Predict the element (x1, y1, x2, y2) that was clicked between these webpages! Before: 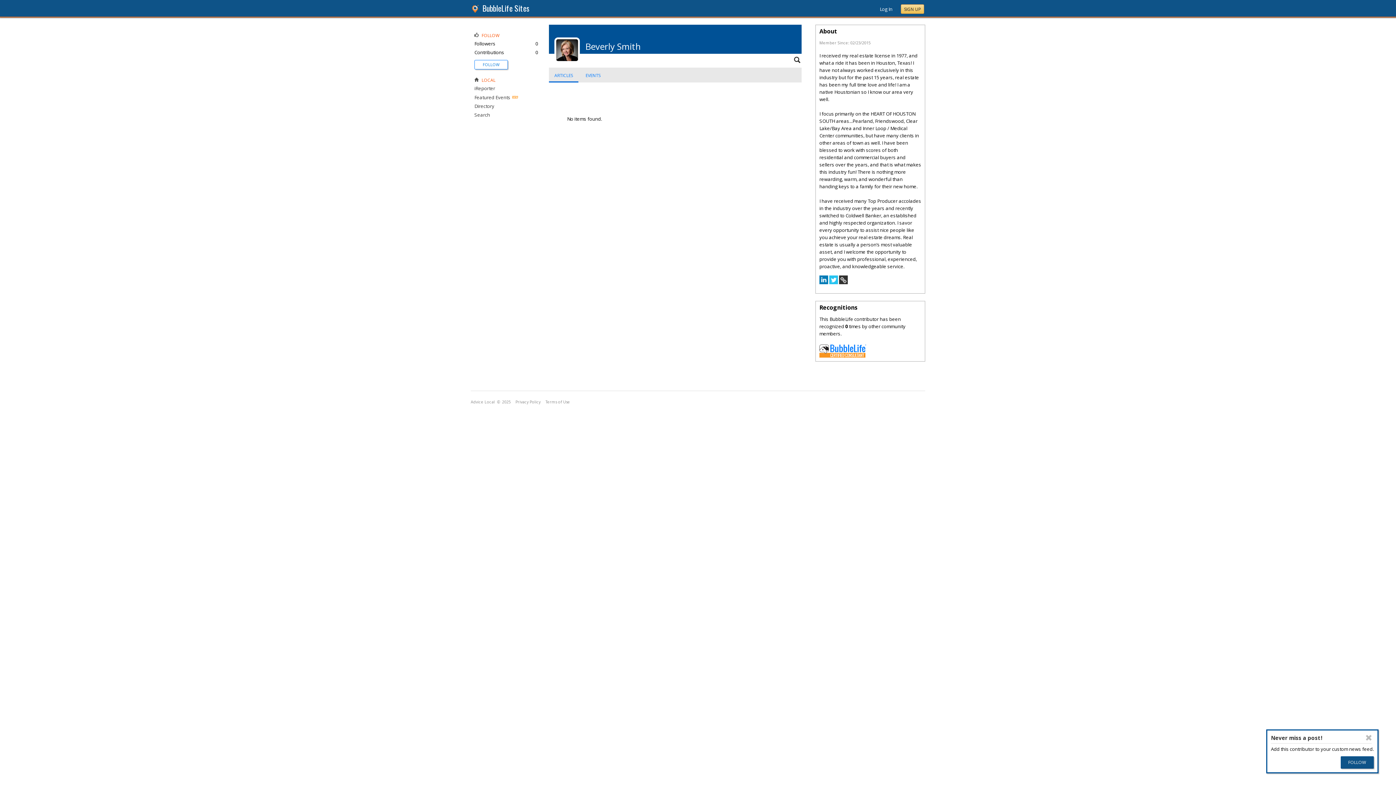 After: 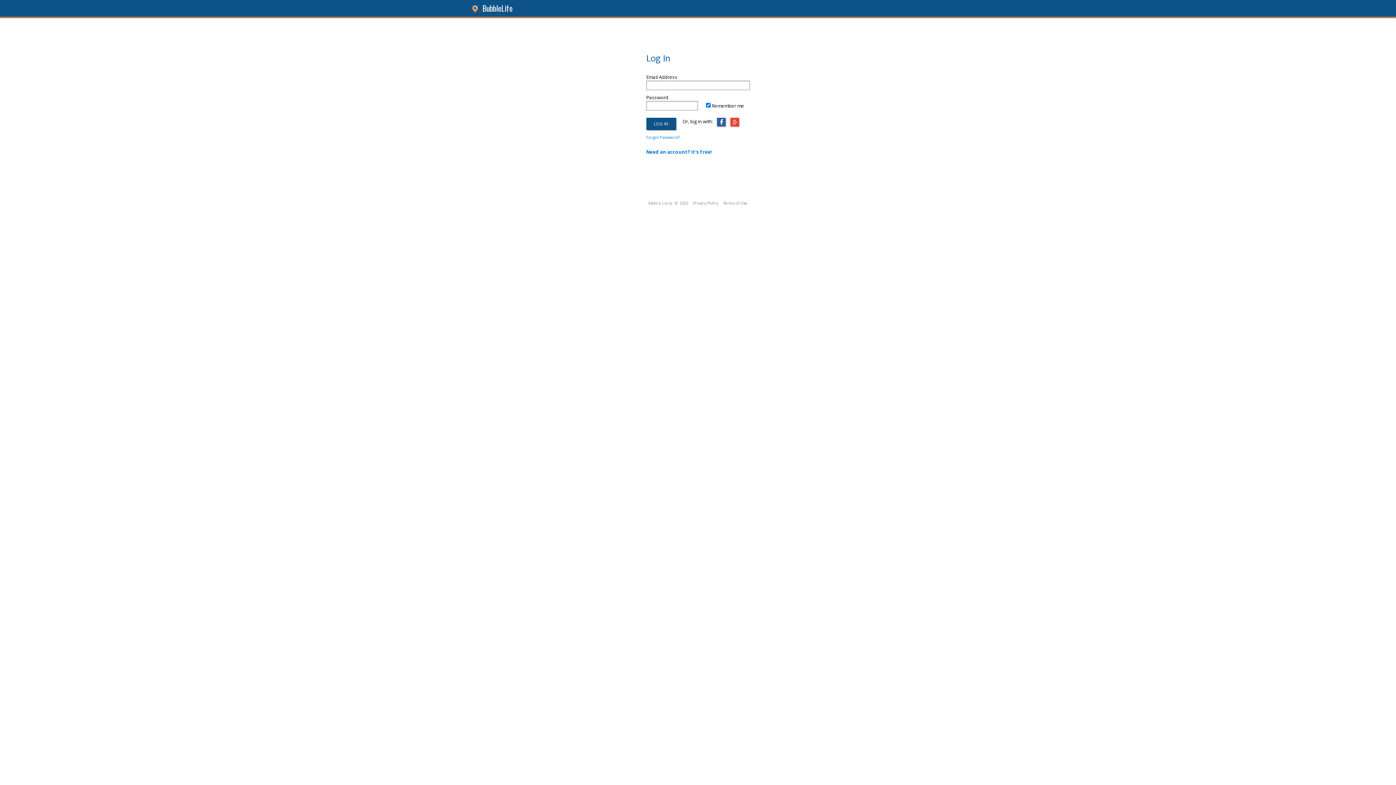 Action: bbox: (482, 61, 499, 67) label: FOLLOW